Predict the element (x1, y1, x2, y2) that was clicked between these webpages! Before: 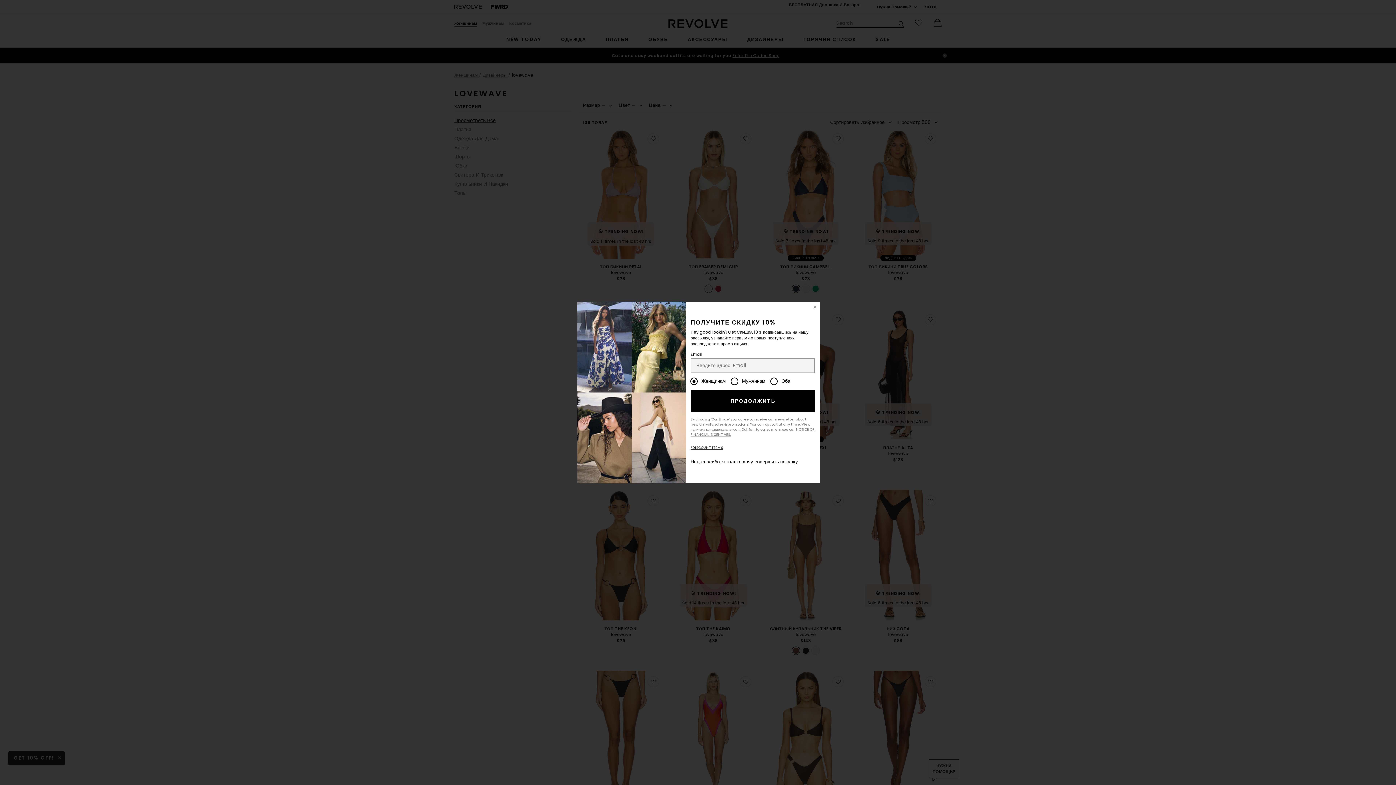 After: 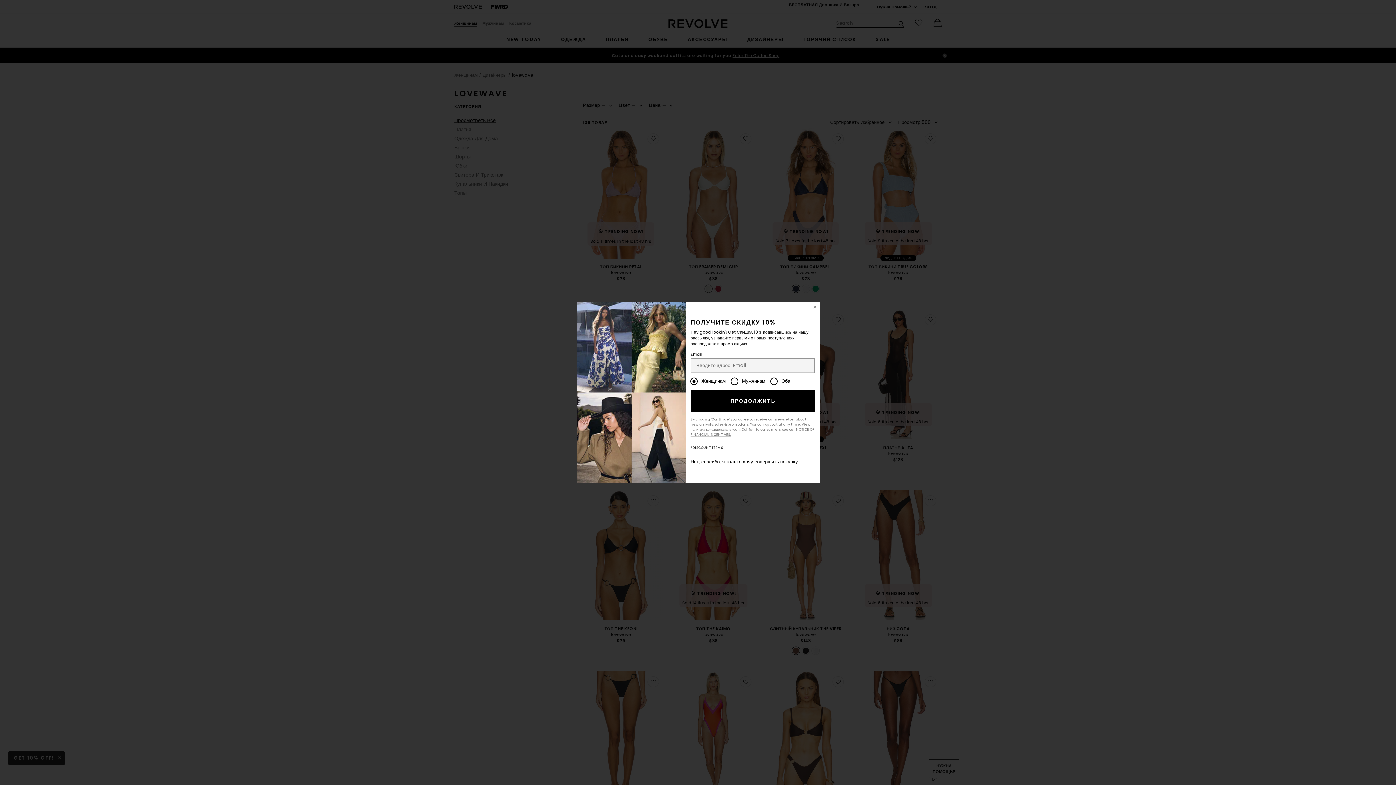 Action: bbox: (690, 445, 723, 450) label: *DISCOUNT TERMS